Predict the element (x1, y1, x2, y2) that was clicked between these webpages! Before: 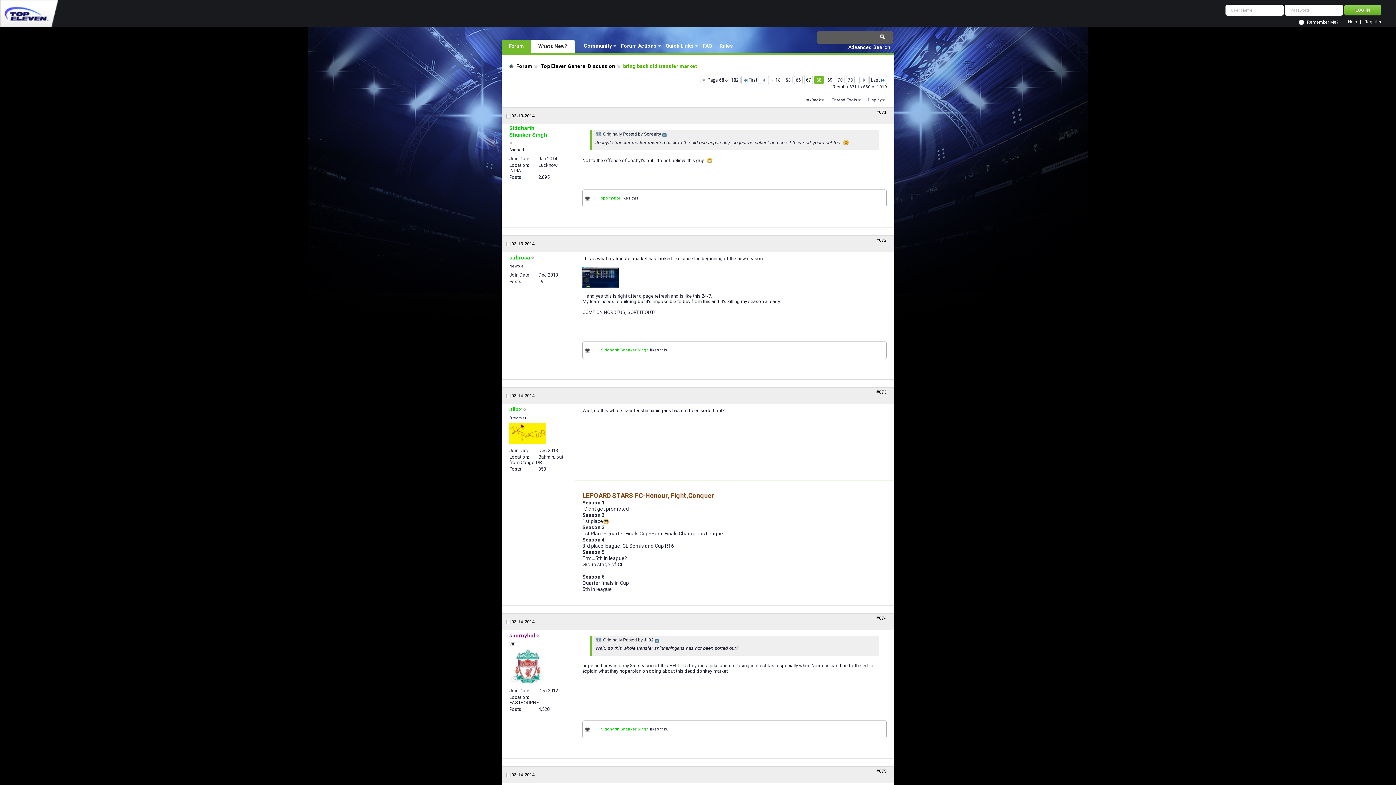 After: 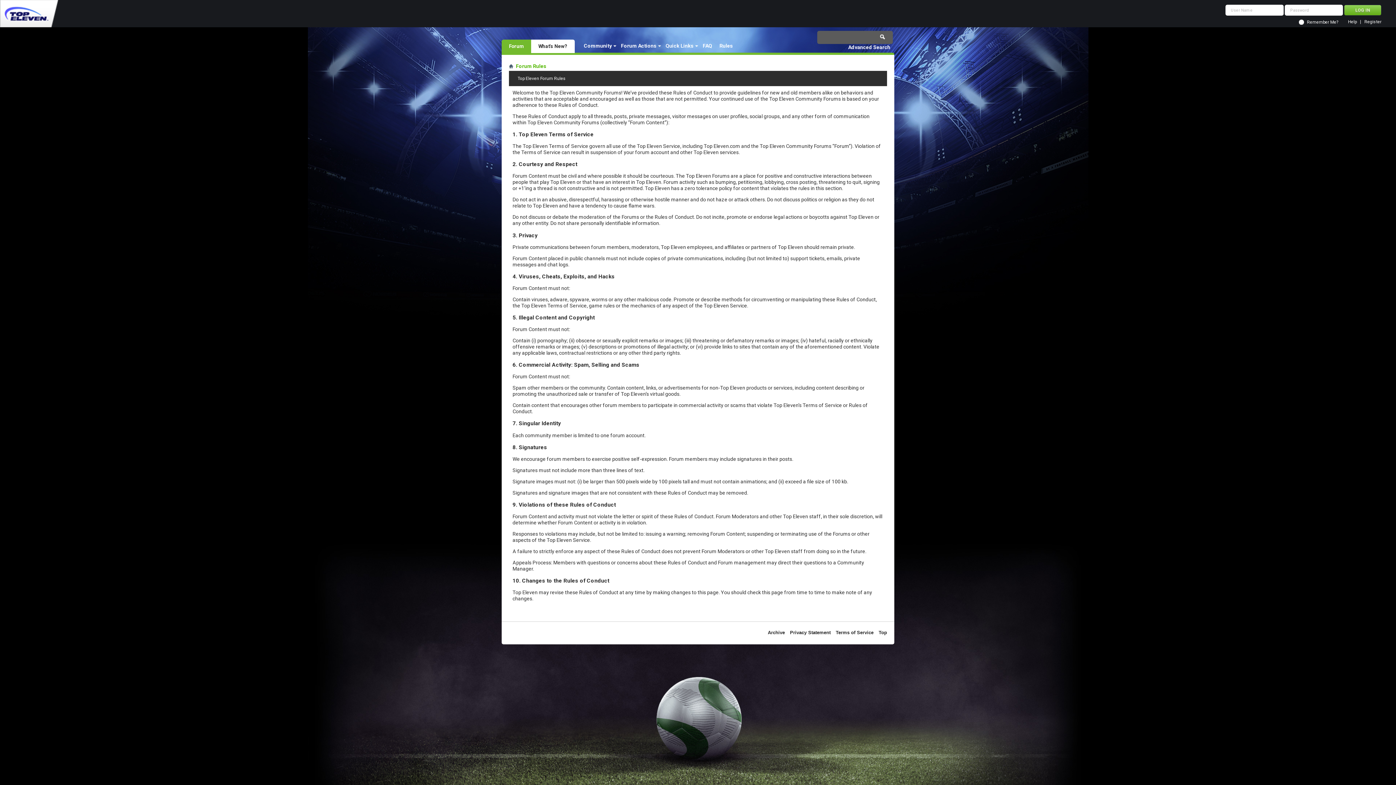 Action: label: Rules bbox: (716, 41, 736, 50)